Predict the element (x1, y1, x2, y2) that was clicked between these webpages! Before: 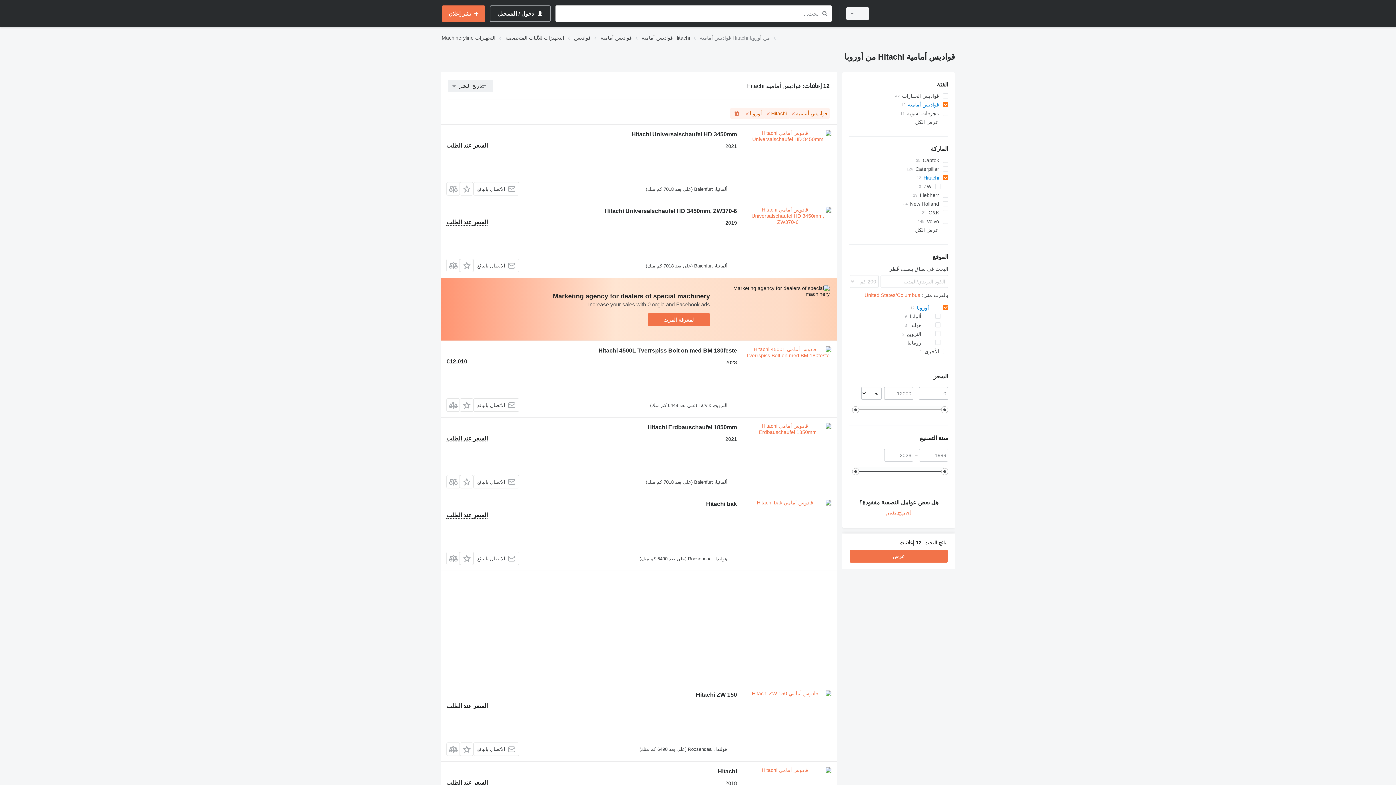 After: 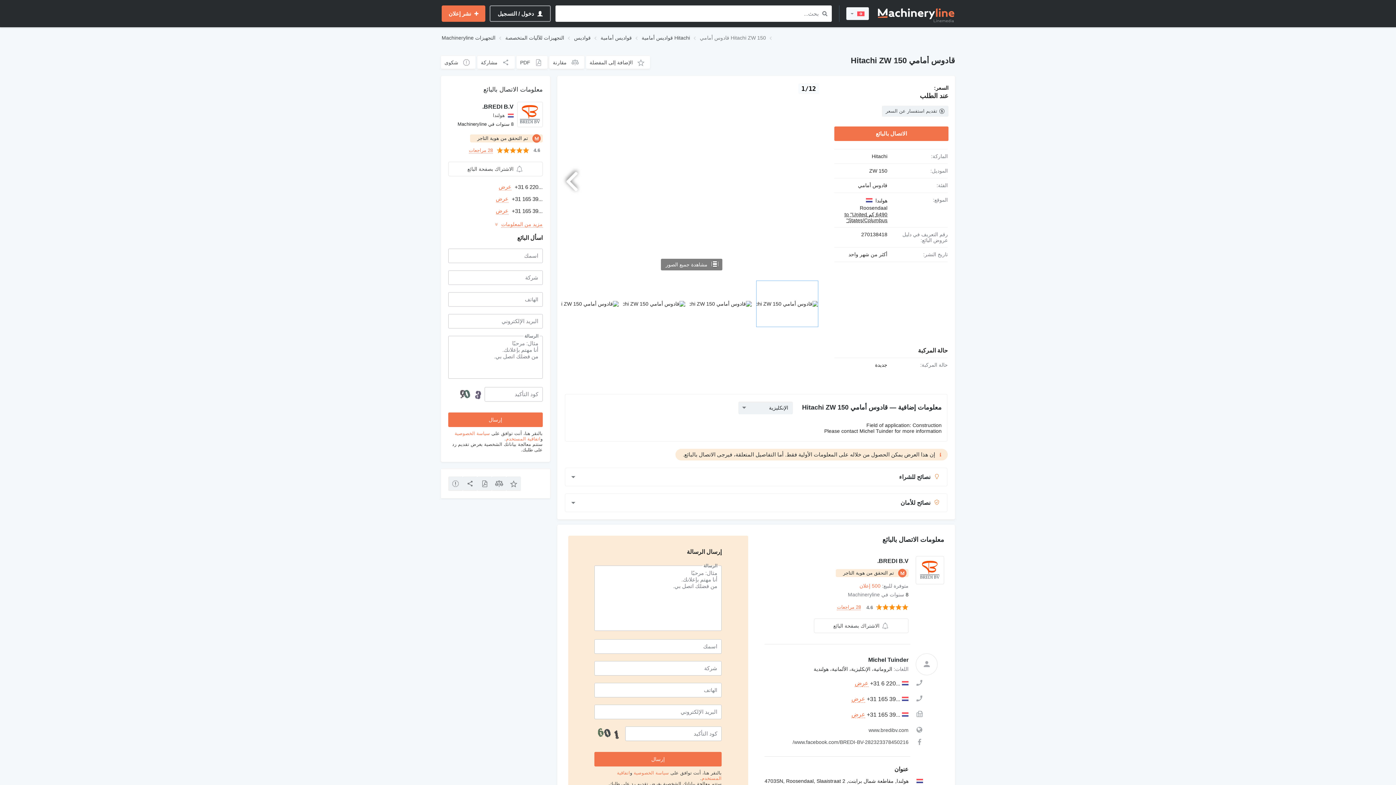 Action: bbox: (696, 691, 737, 700) label: Hitachi ZW 150